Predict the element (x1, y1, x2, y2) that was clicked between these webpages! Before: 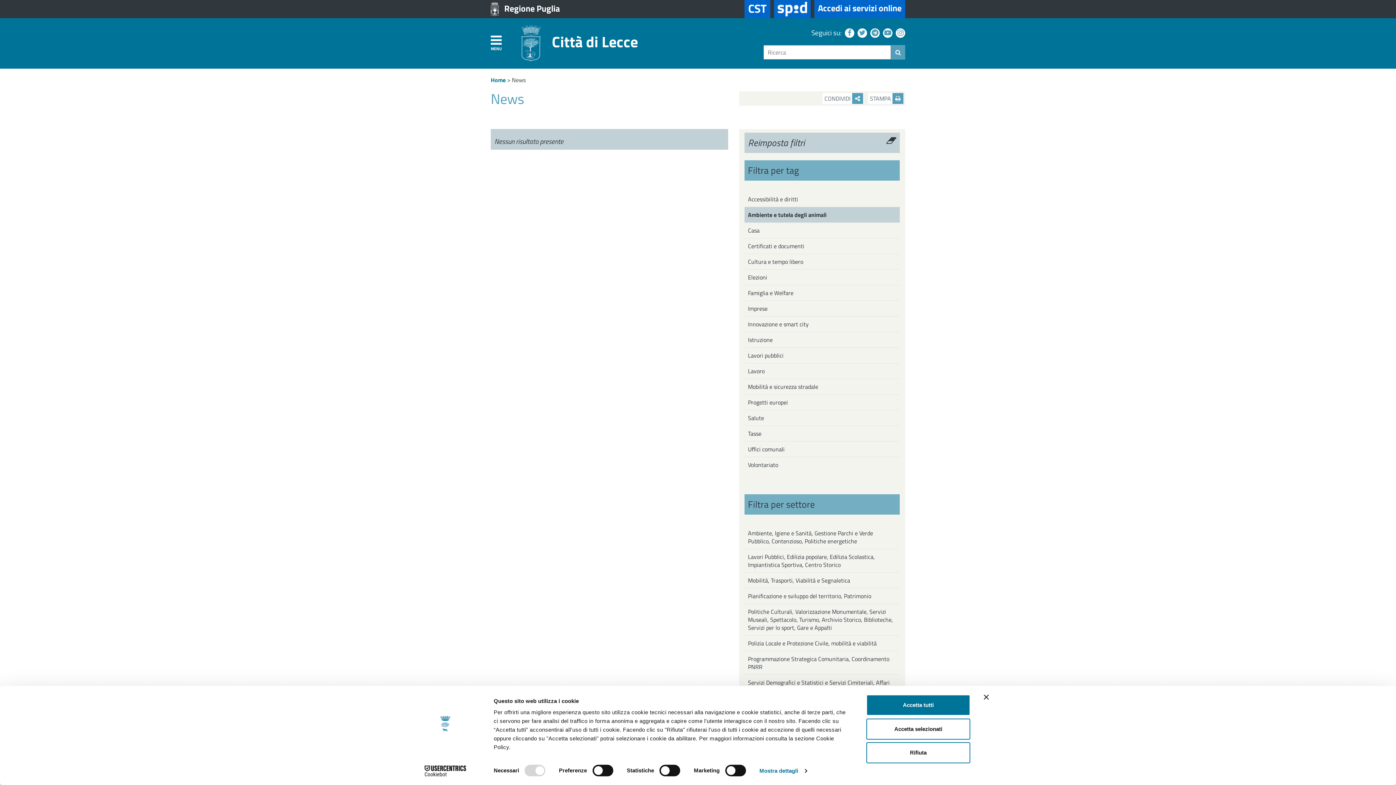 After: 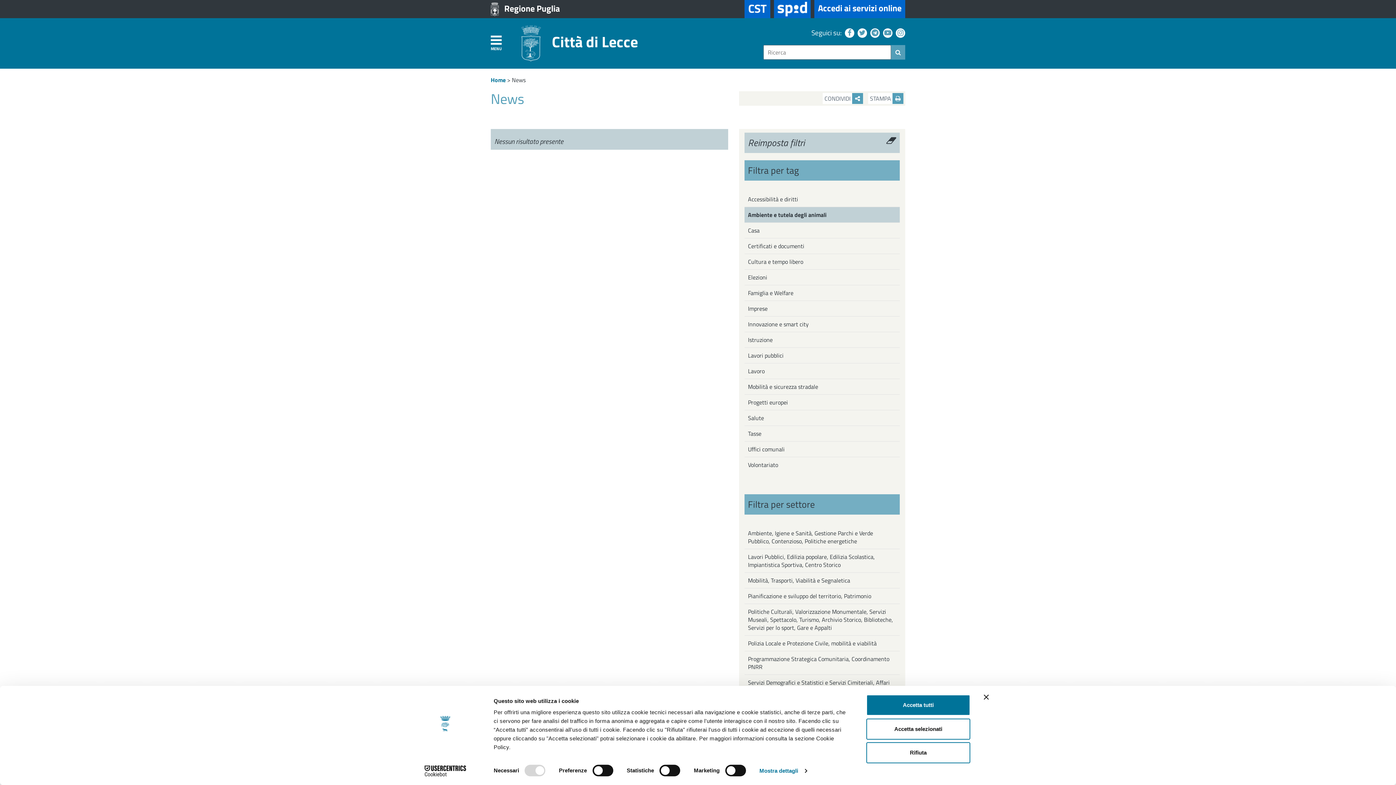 Action: bbox: (856, 27, 867, 37)